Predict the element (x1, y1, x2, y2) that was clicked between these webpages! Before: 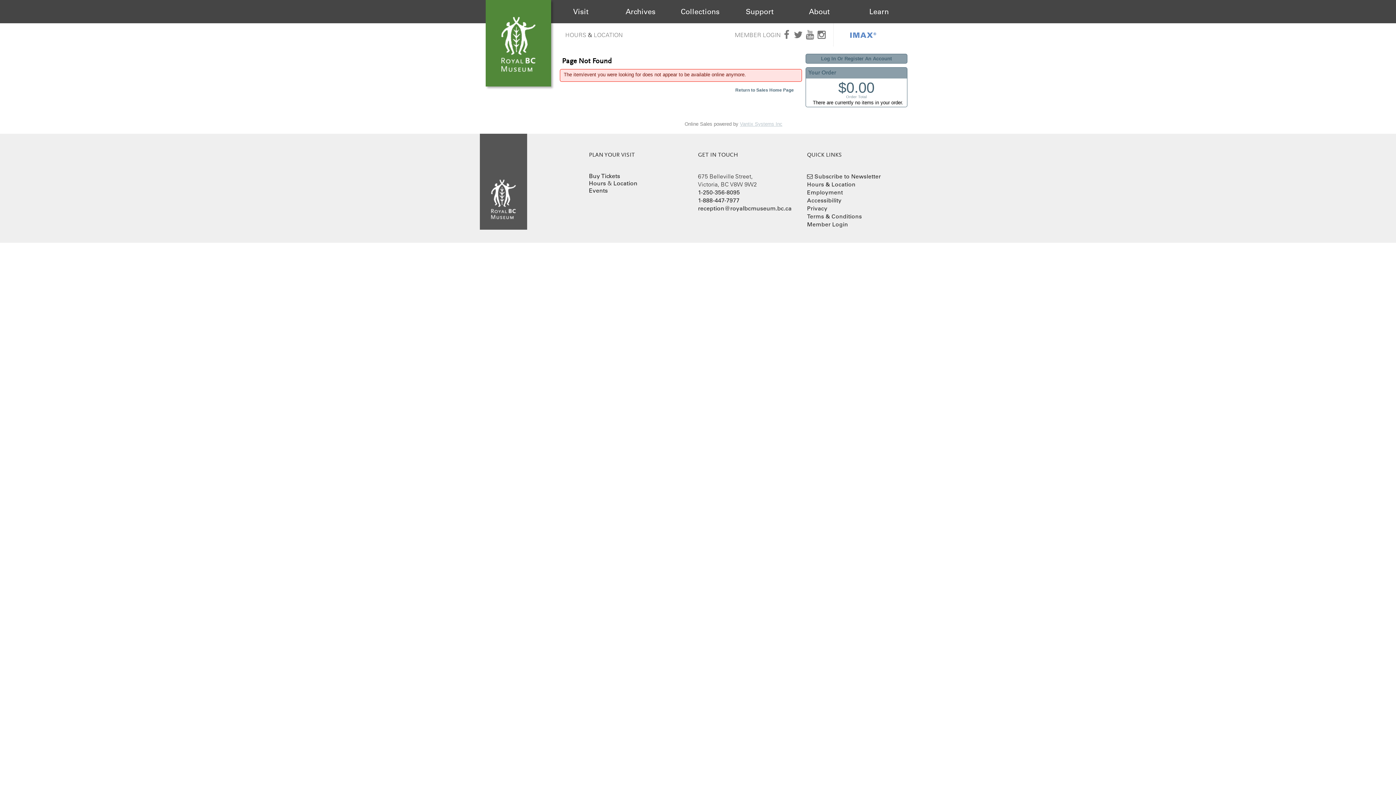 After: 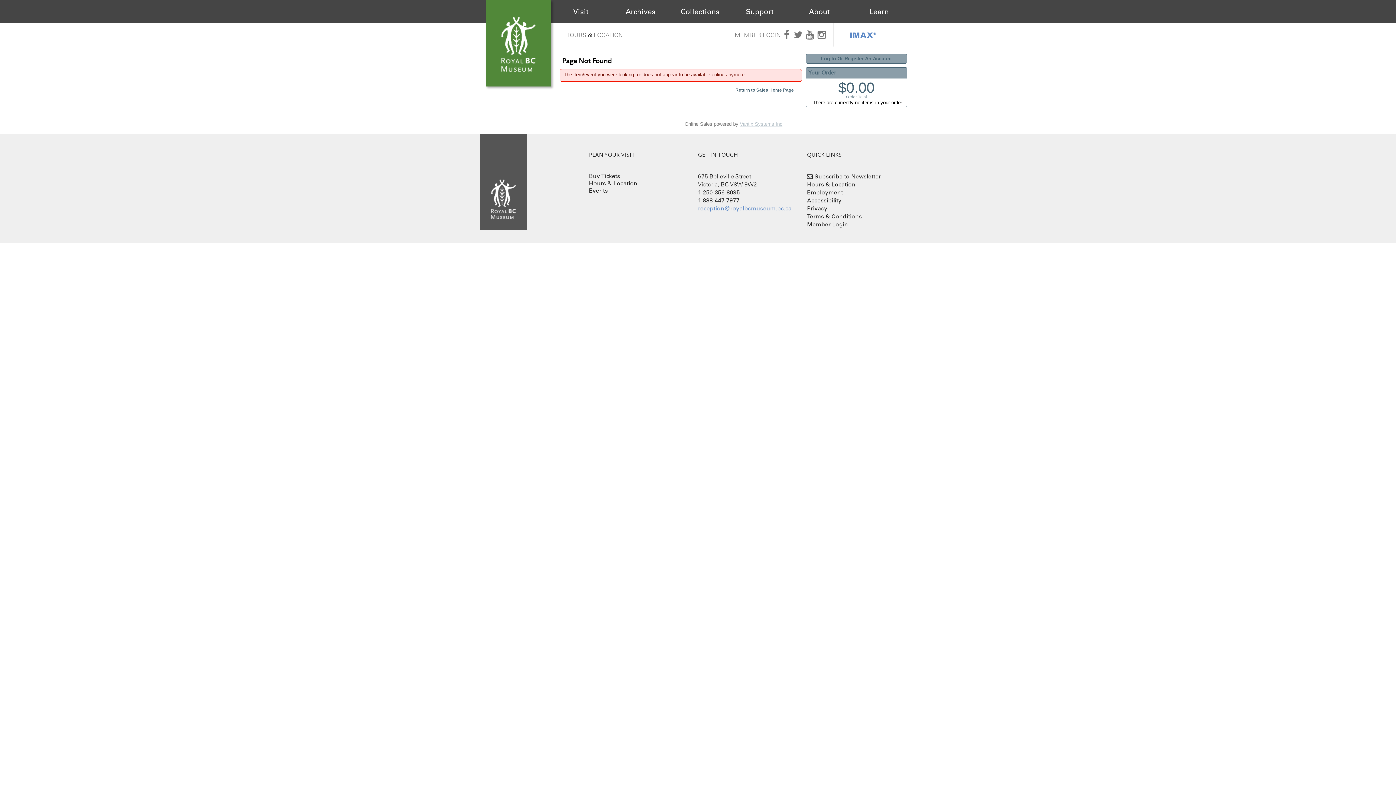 Action: bbox: (698, 204, 791, 212) label: reception@royalbcmuseum.bc.ca